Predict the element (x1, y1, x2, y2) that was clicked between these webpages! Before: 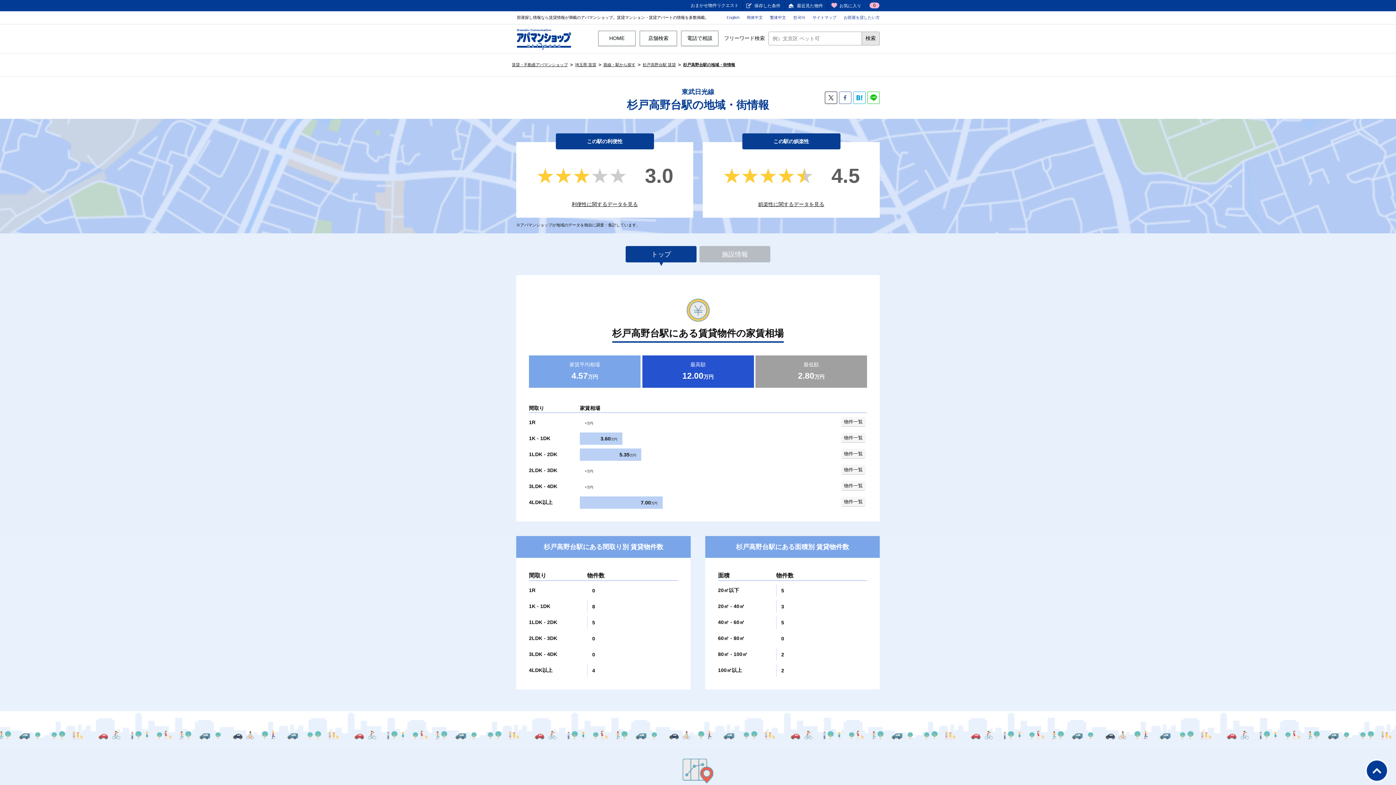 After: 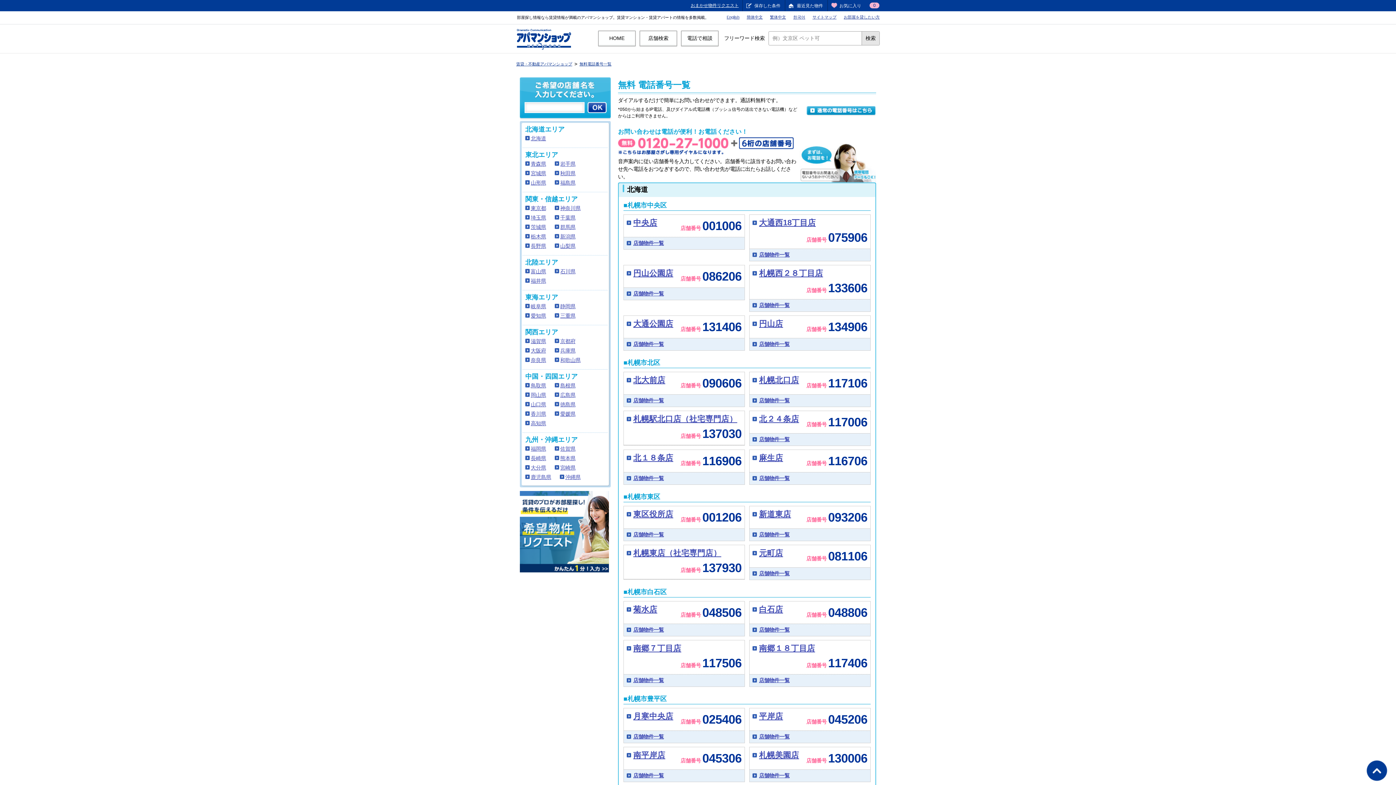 Action: bbox: (681, 30, 718, 46) label: 電話で相談